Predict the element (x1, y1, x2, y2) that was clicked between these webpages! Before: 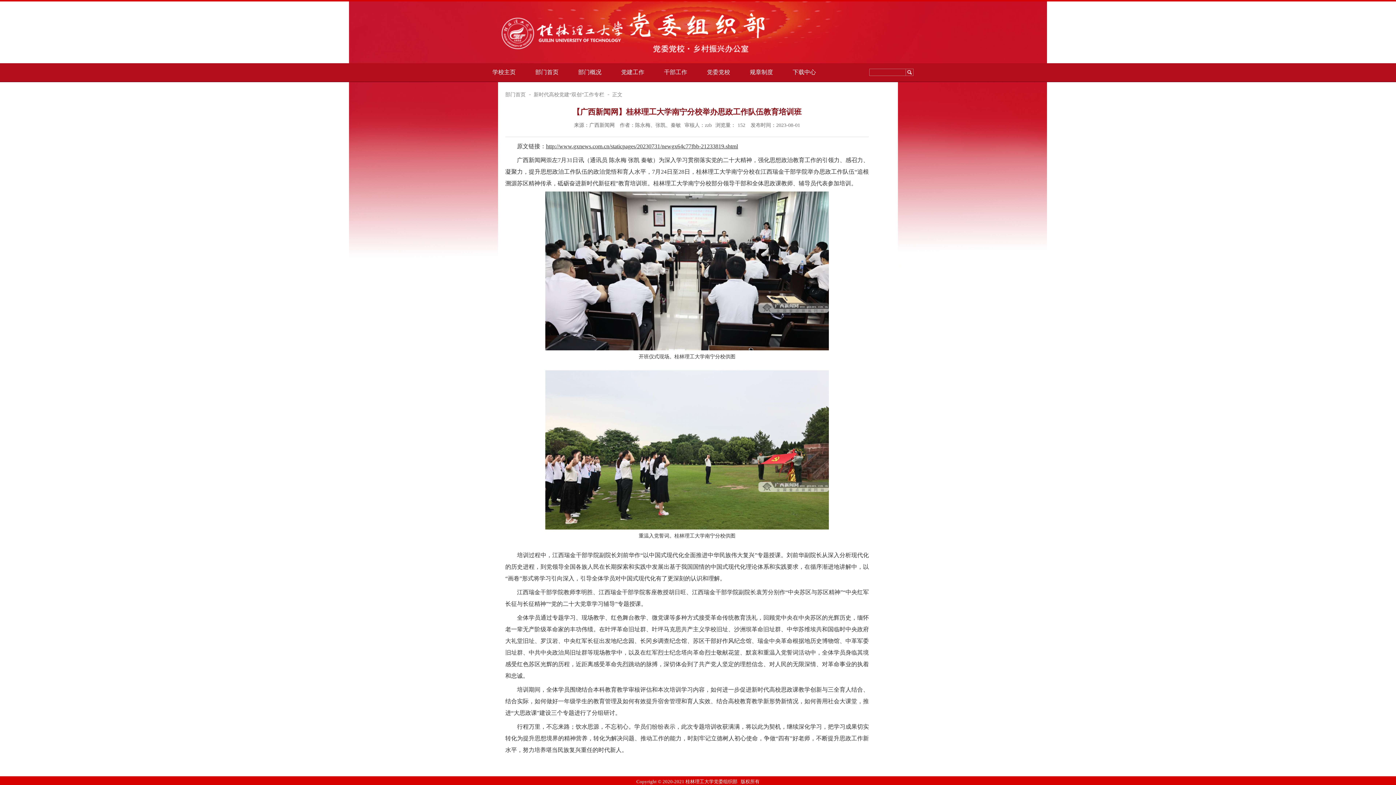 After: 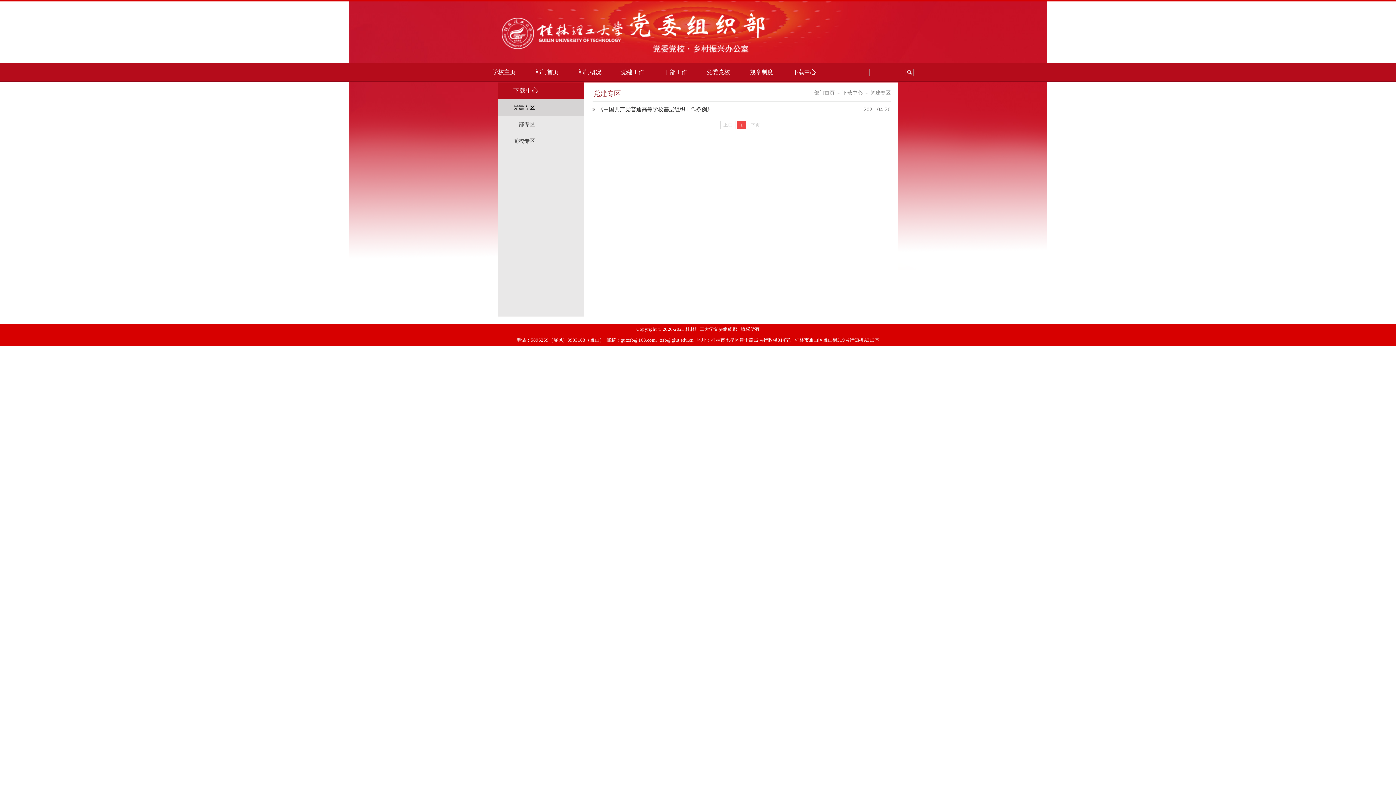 Action: bbox: (783, 63, 826, 81) label: 下载中心